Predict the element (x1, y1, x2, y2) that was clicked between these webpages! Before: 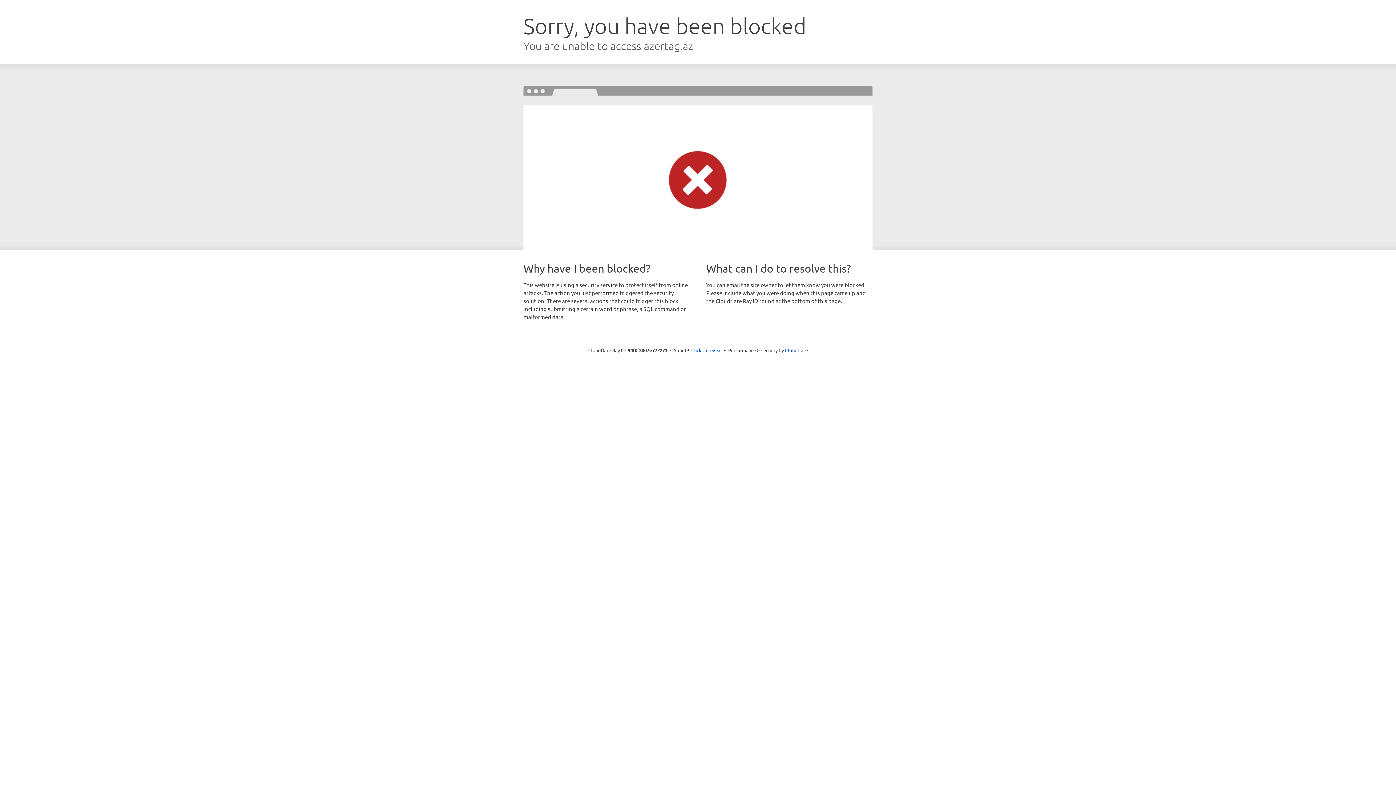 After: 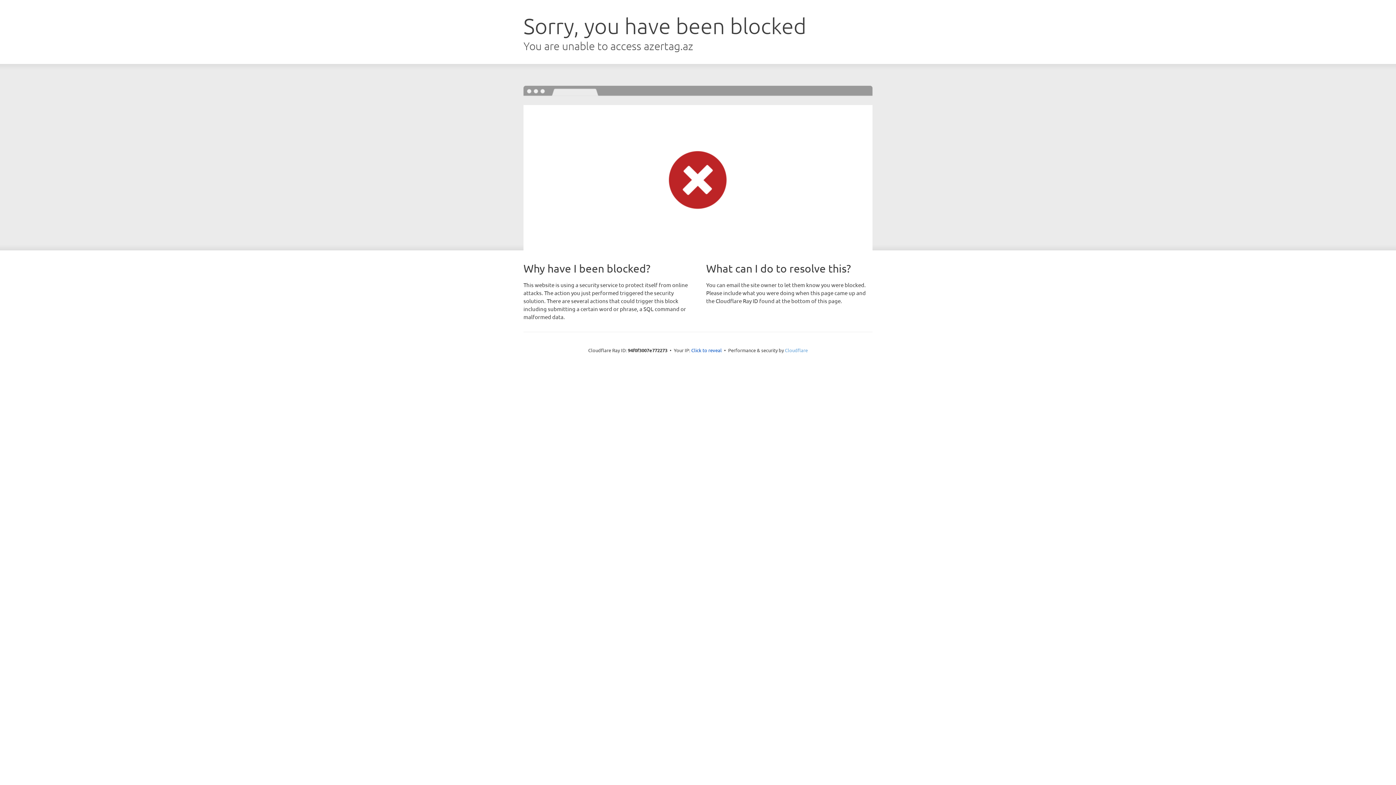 Action: bbox: (785, 347, 808, 353) label: Cloudflare